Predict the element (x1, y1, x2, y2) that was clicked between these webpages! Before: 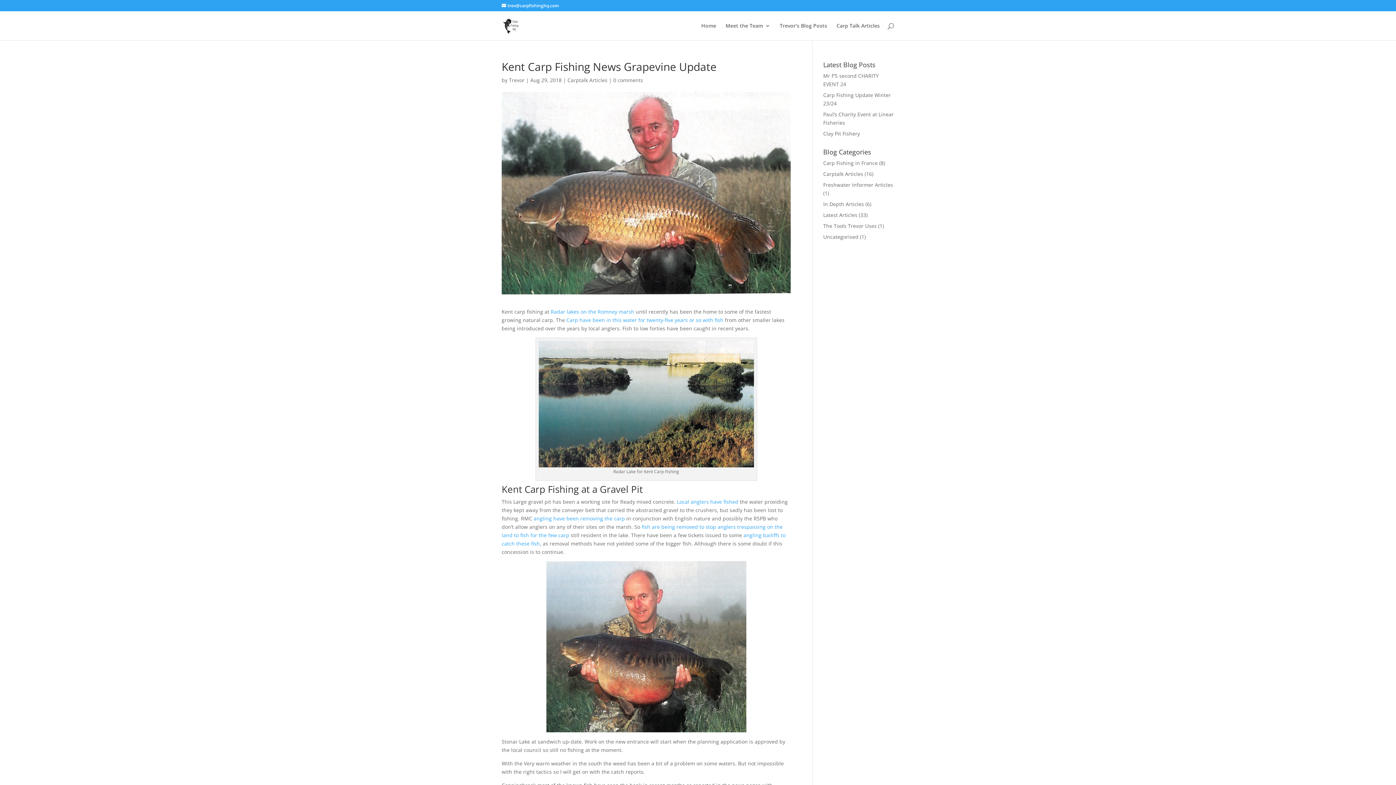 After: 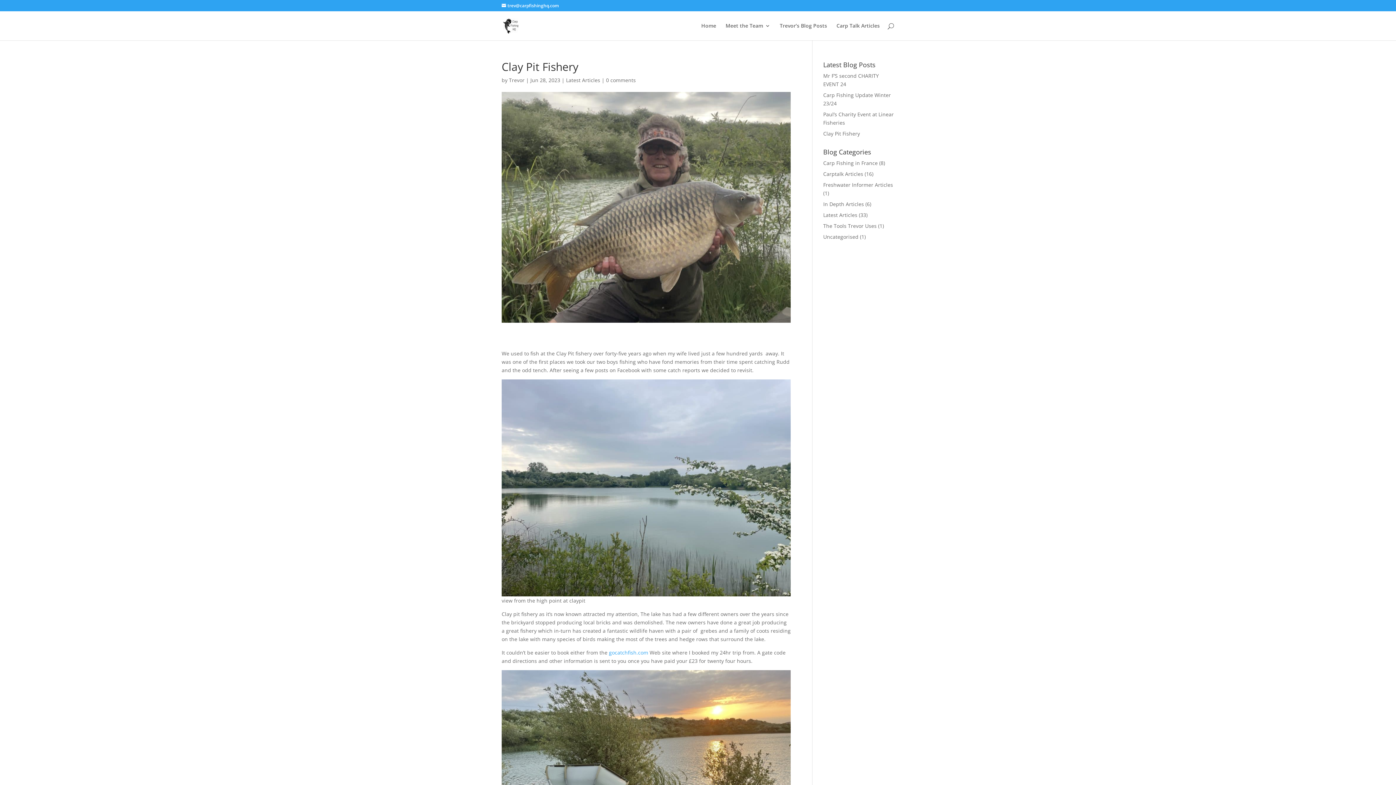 Action: bbox: (823, 130, 860, 137) label: Clay Pit Fishery